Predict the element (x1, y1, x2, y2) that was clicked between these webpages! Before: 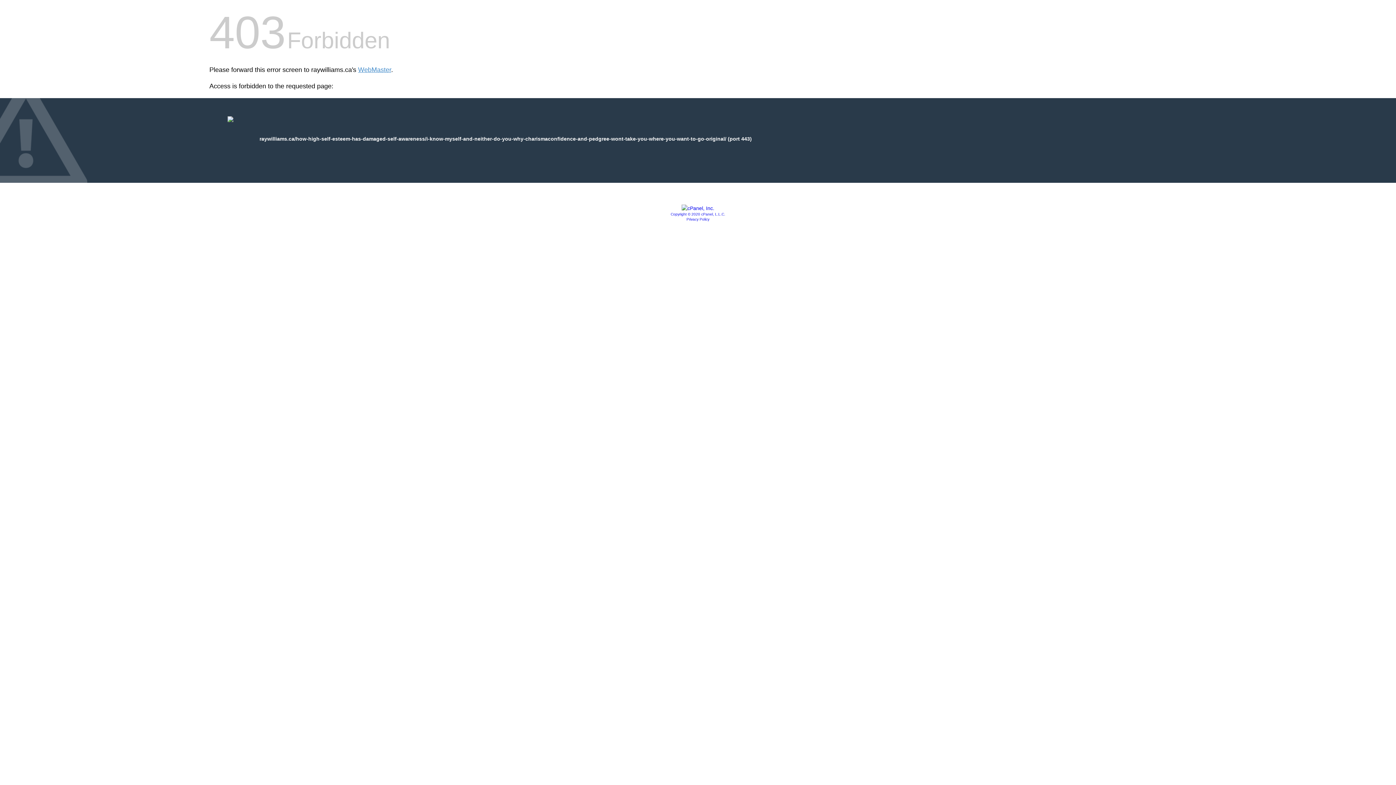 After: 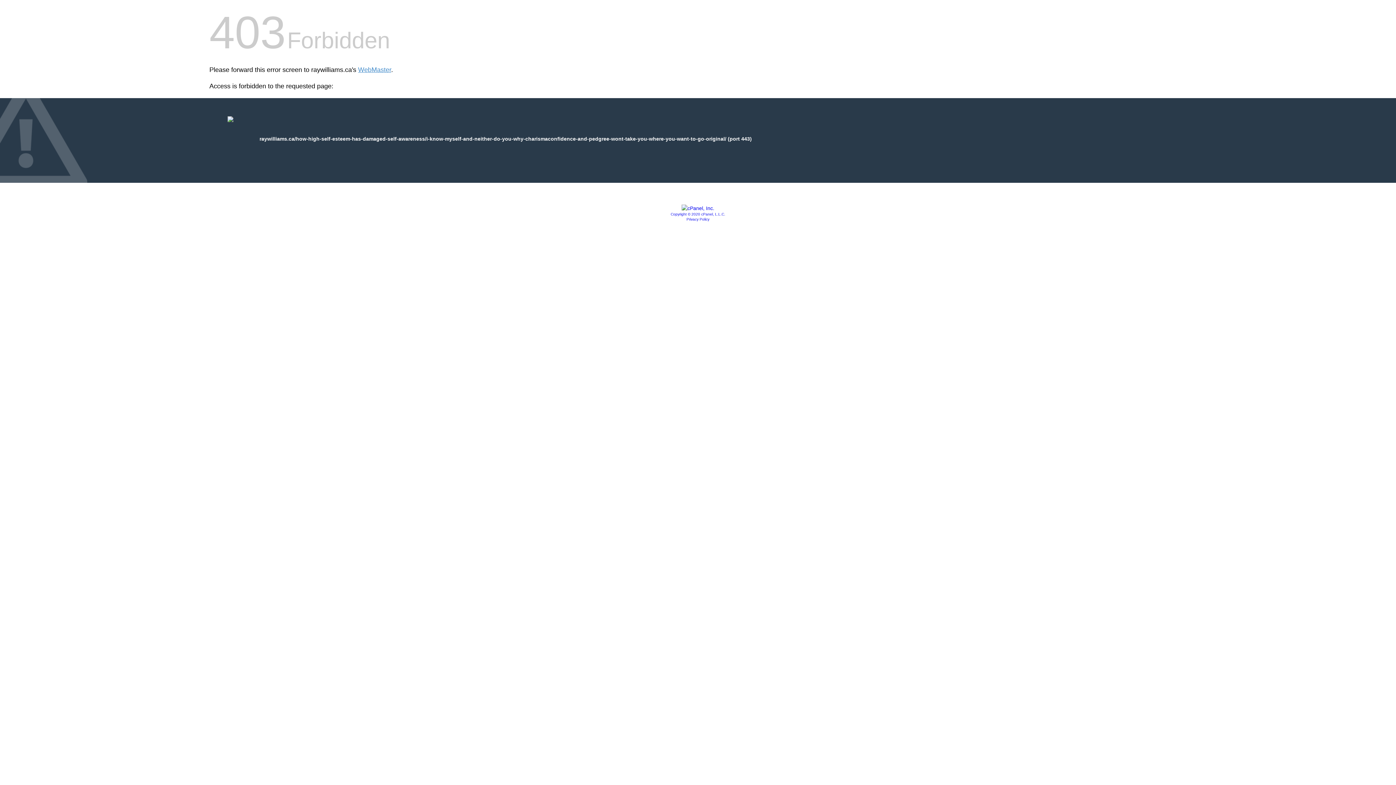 Action: label: Copyright © 2020 cPanel, L.L.C. bbox: (670, 212, 725, 216)